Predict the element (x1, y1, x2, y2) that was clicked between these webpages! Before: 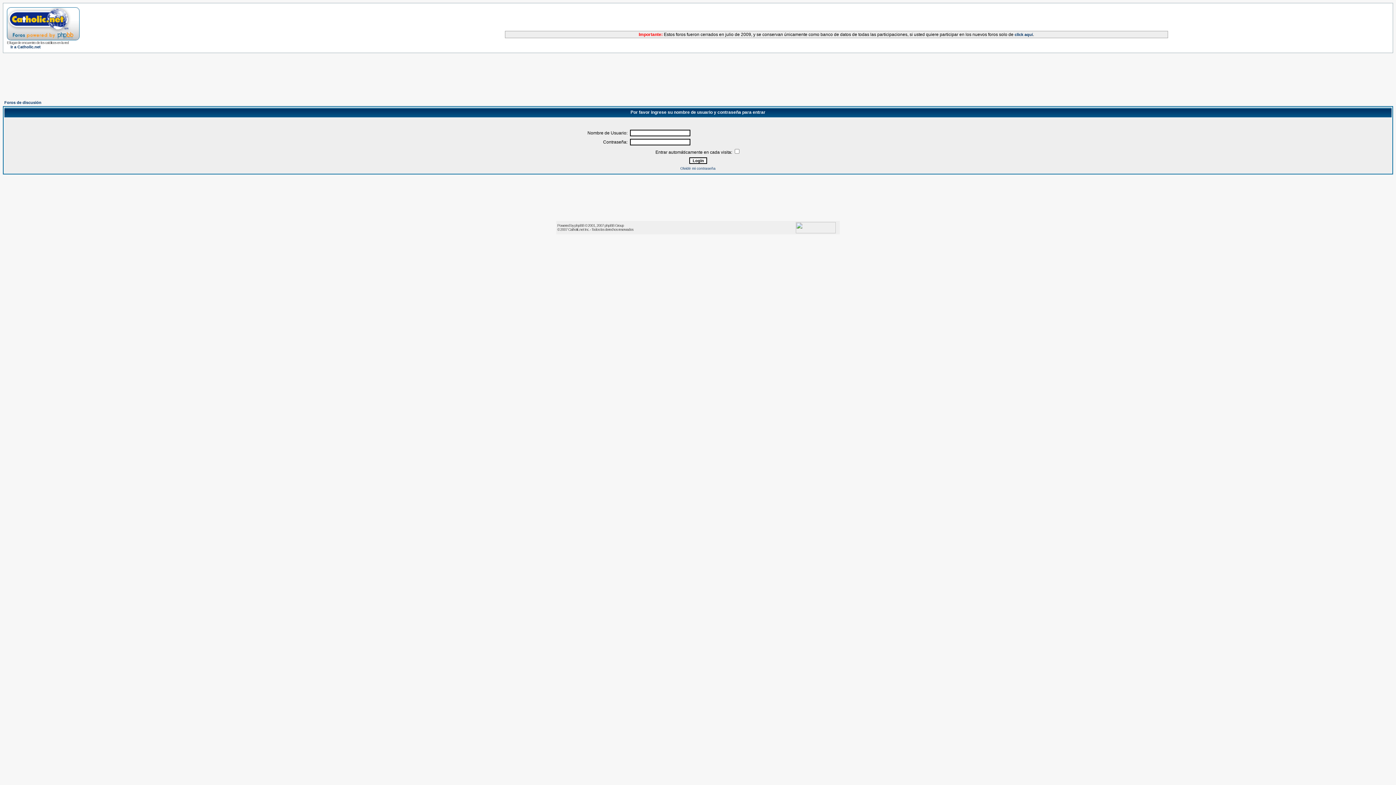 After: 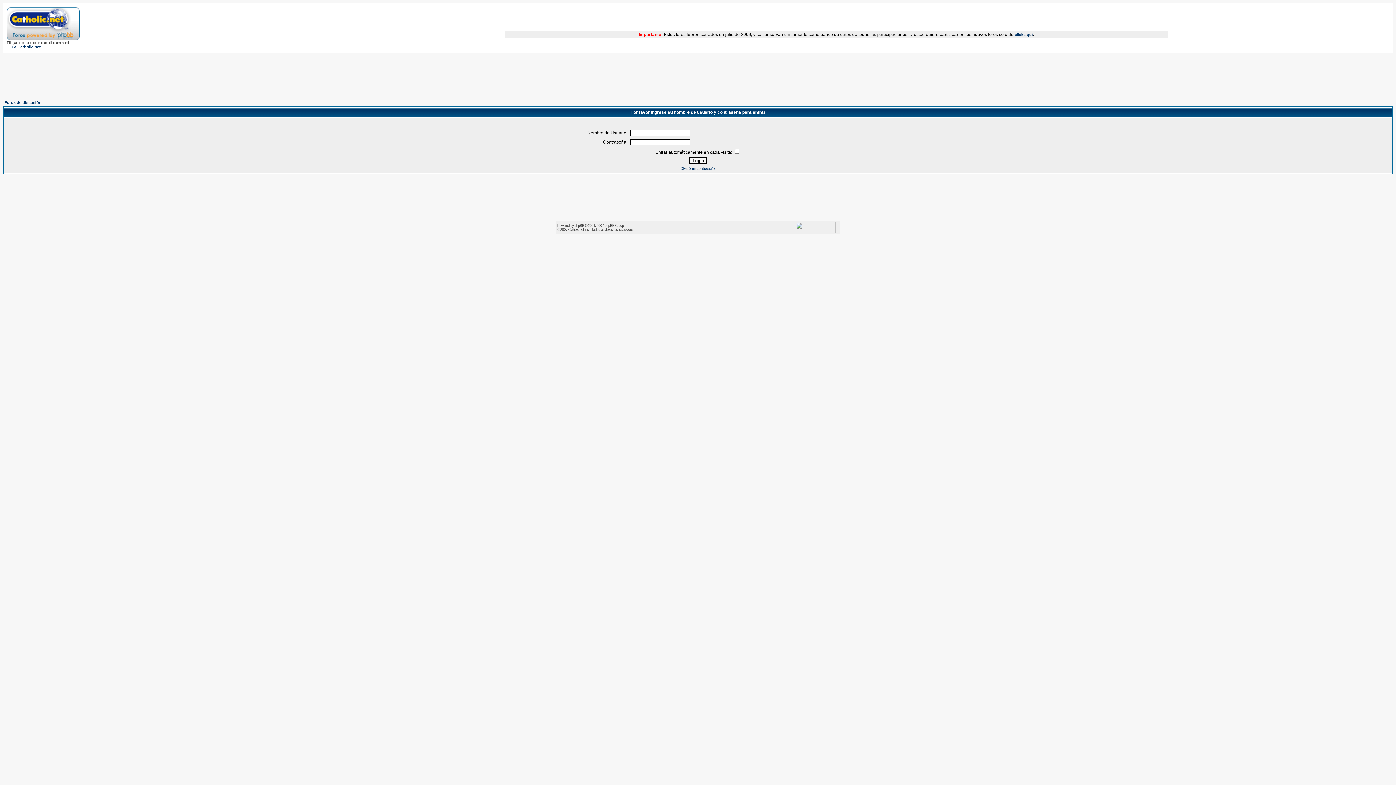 Action: bbox: (10, 44, 40, 49) label: Ir a Catholic.net